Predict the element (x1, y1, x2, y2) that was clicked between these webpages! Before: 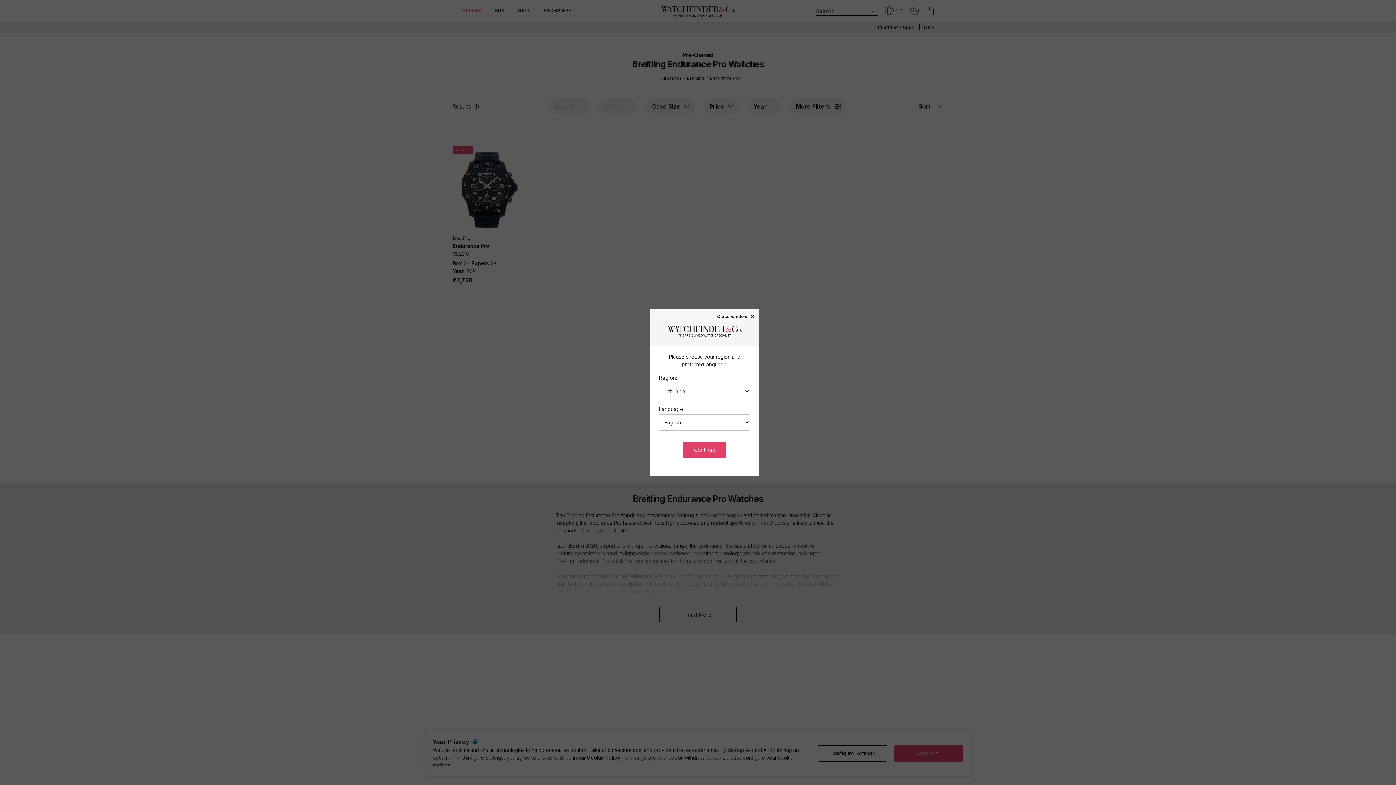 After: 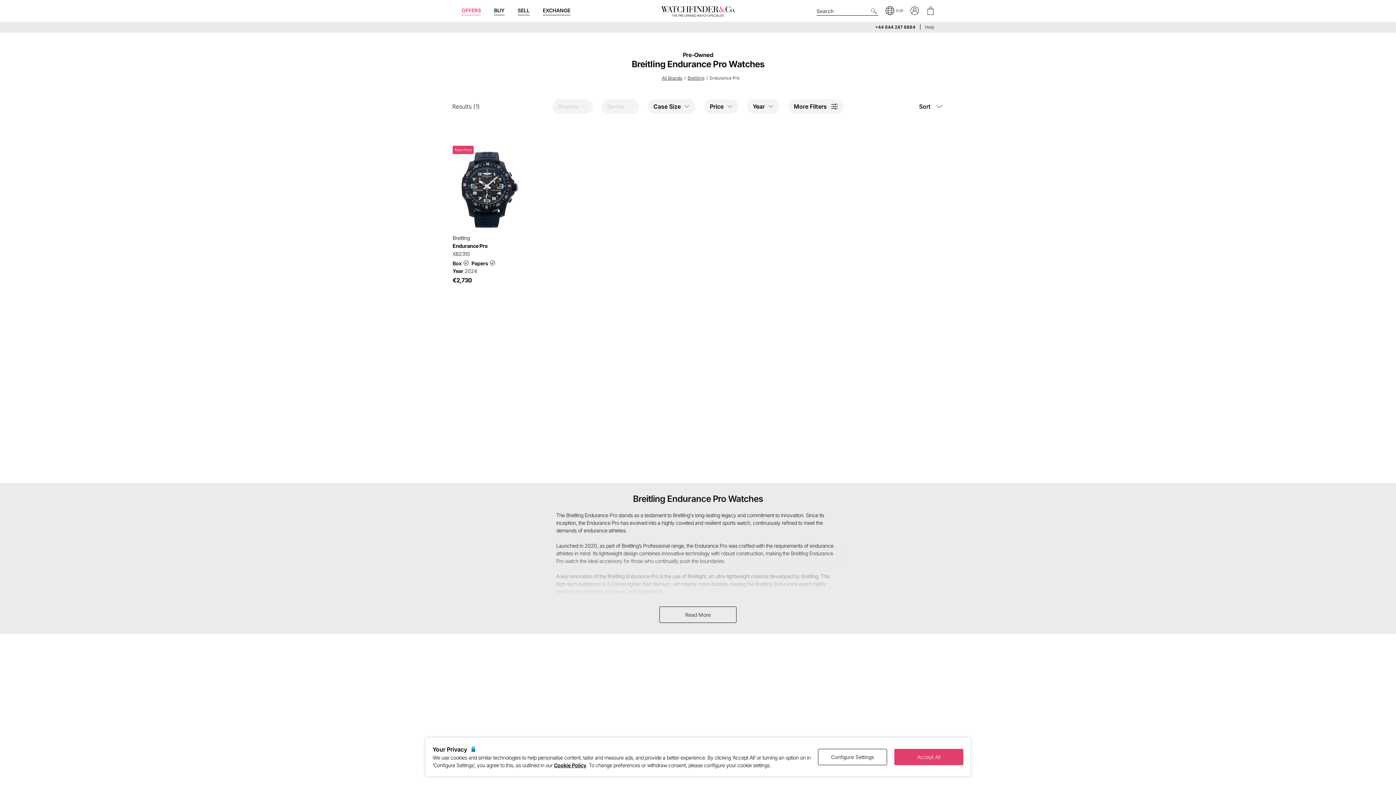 Action: label: Continue bbox: (683, 441, 726, 458)